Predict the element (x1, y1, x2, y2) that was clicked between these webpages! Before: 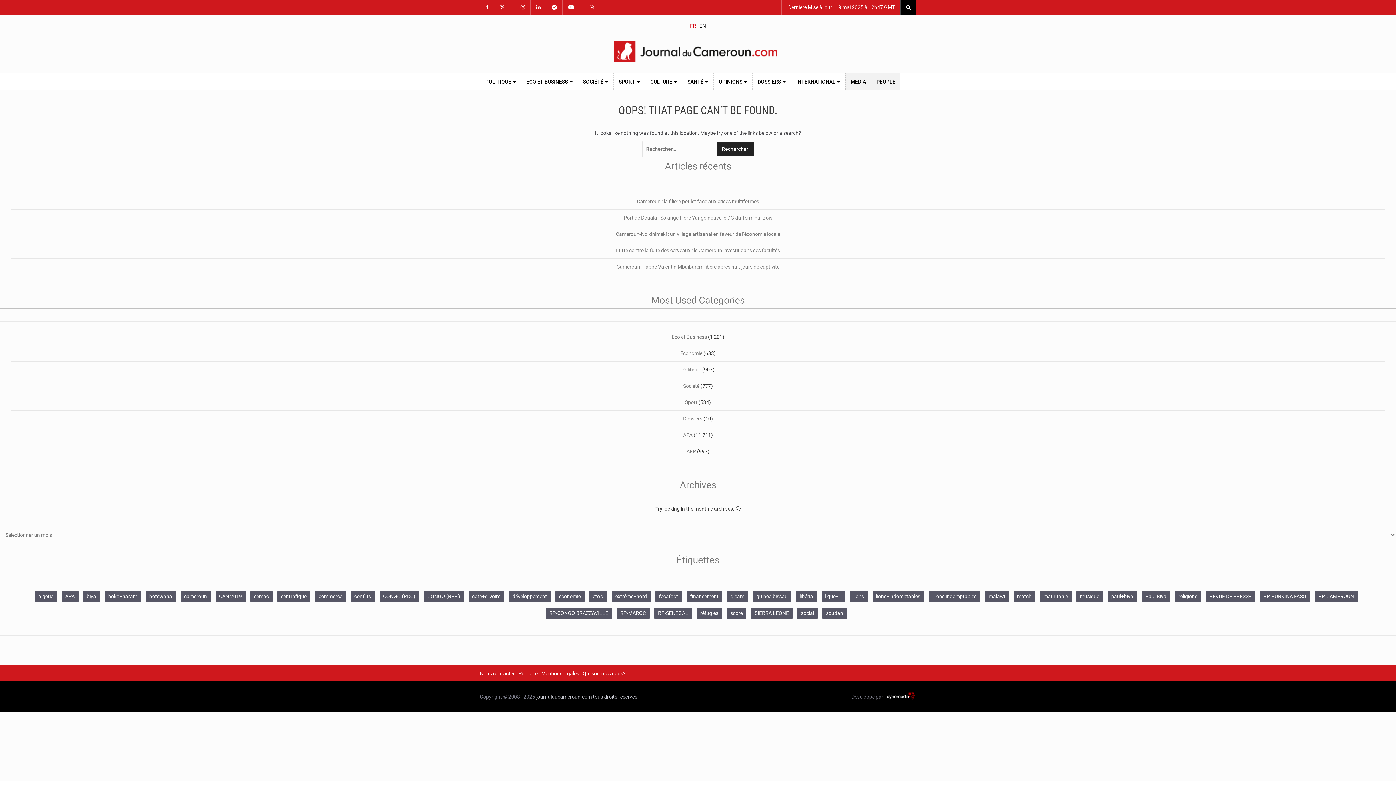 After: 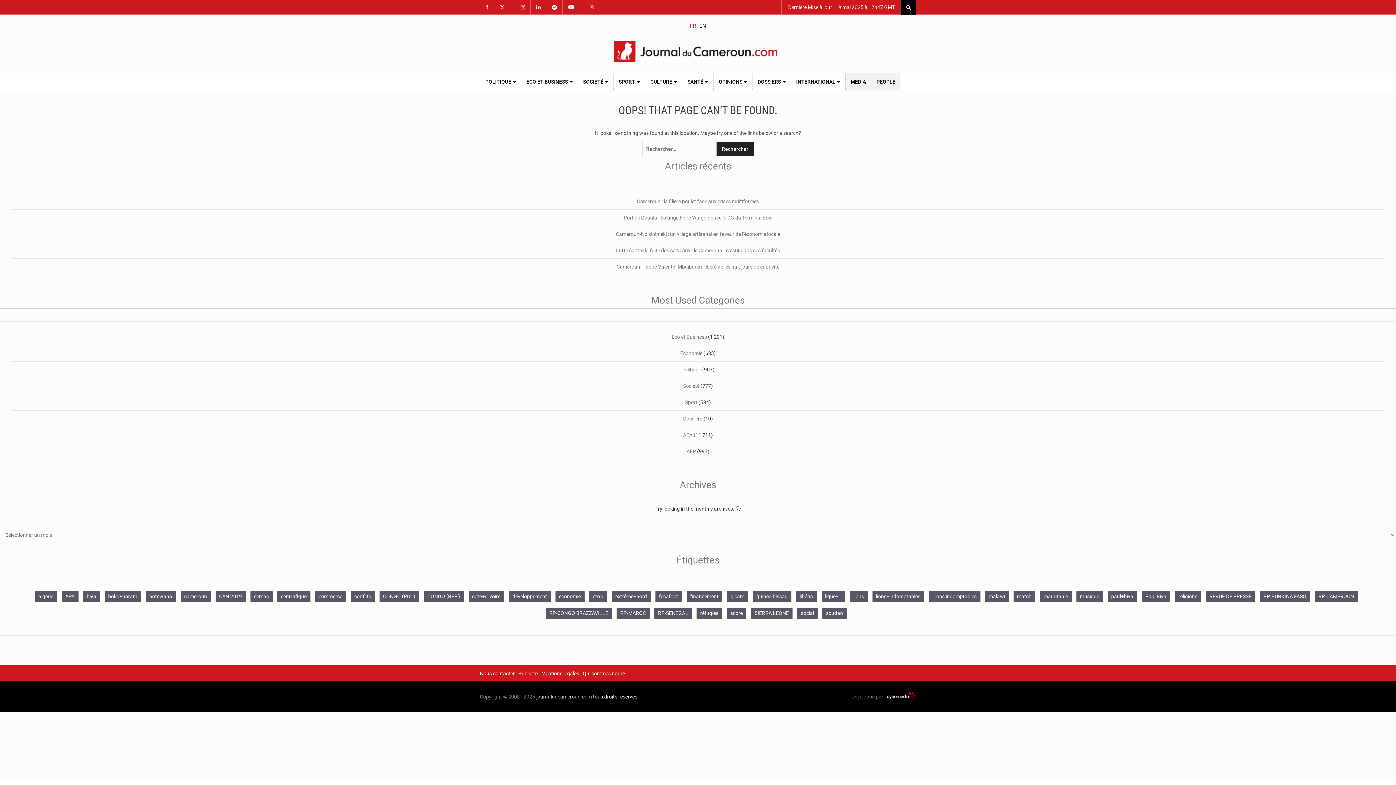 Action: bbox: (593, 694, 637, 700) label: tous droits reservés